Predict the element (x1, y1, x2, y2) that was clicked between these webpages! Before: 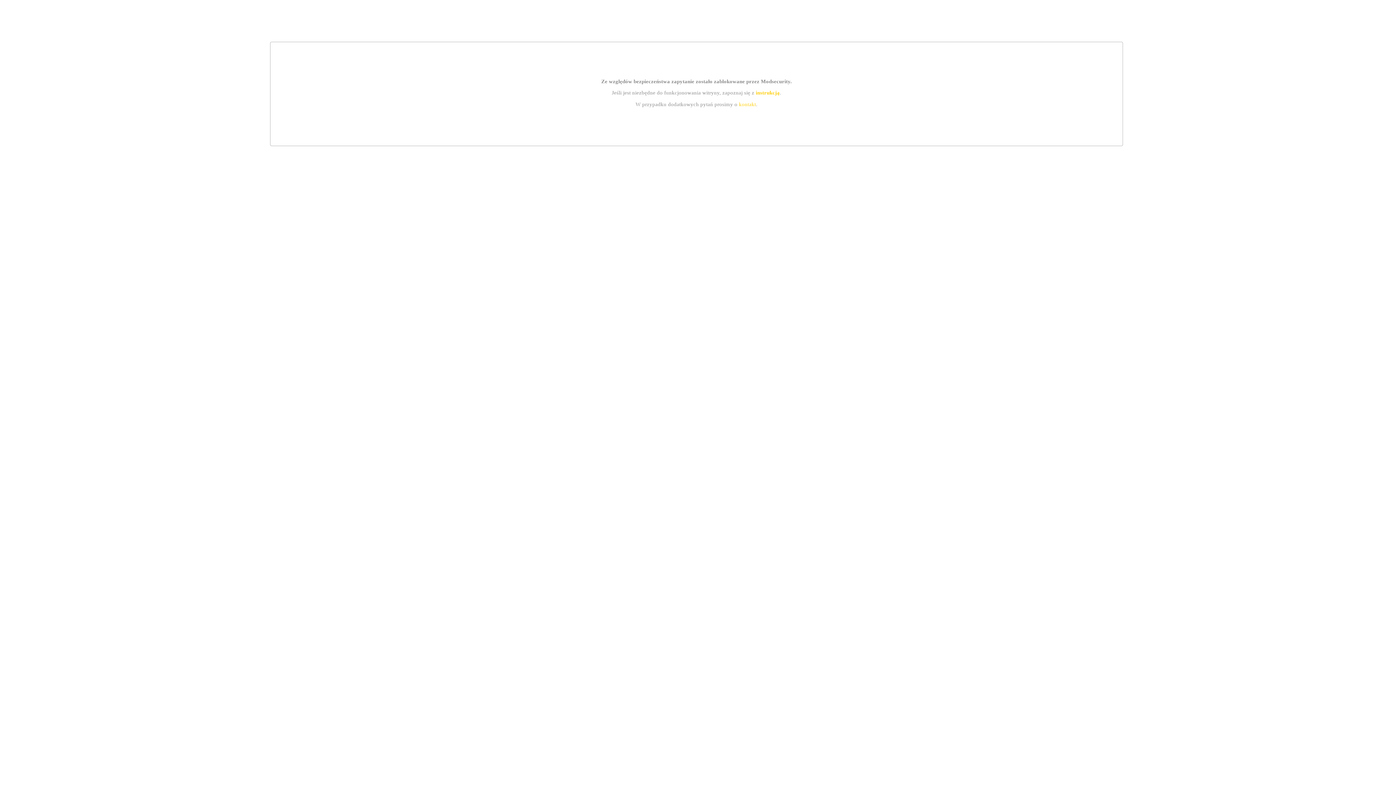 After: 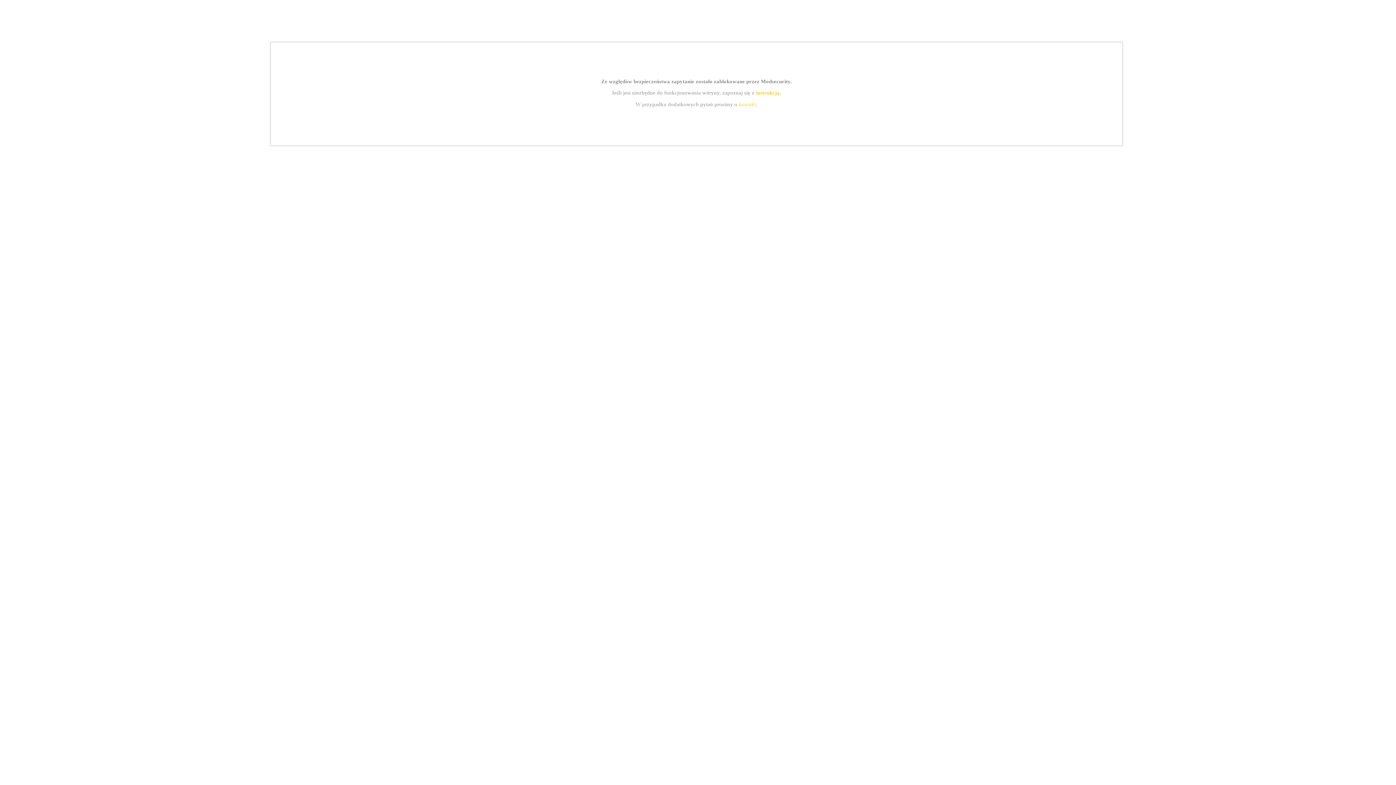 Action: bbox: (755, 89, 779, 95) label: instrukcją